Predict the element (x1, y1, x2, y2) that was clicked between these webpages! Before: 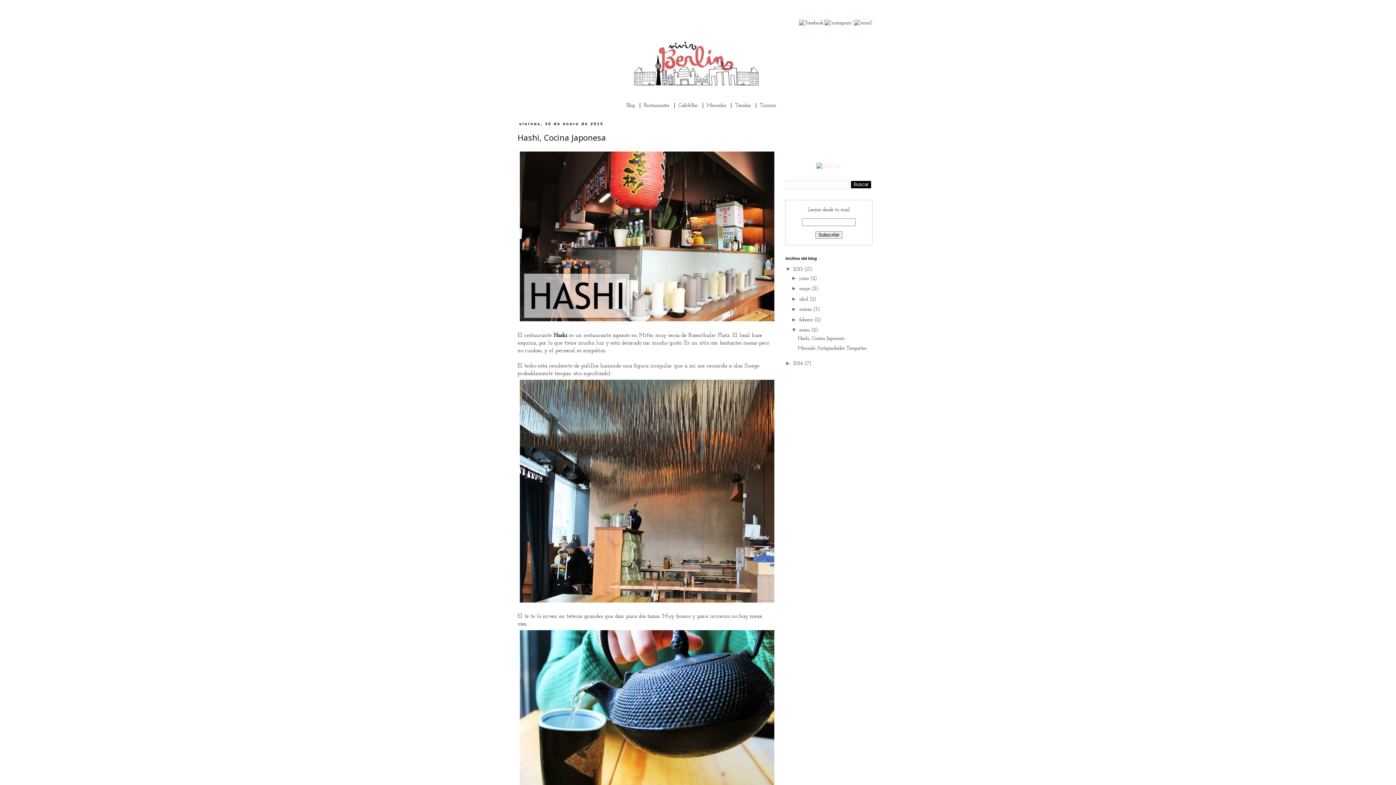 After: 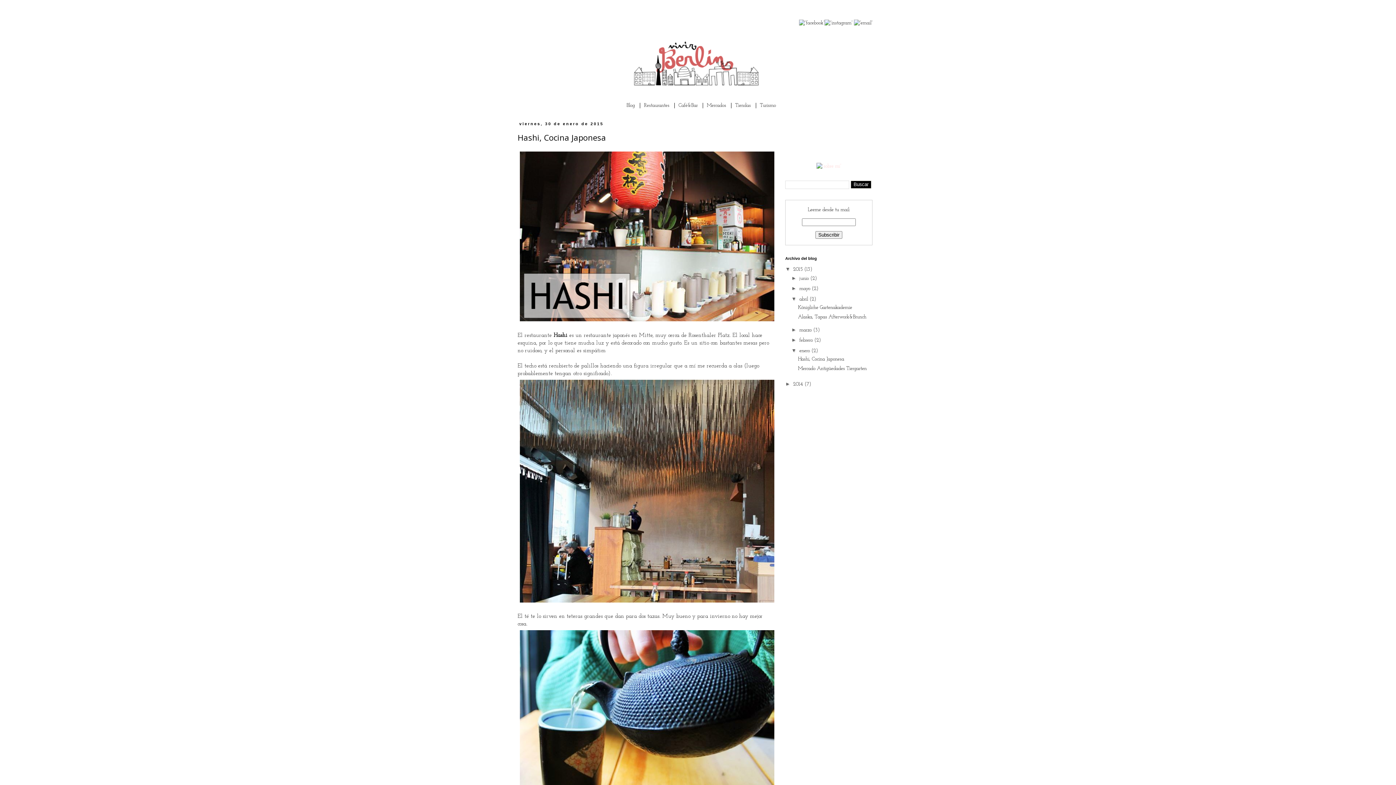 Action: label: ►   bbox: (791, 295, 799, 301)